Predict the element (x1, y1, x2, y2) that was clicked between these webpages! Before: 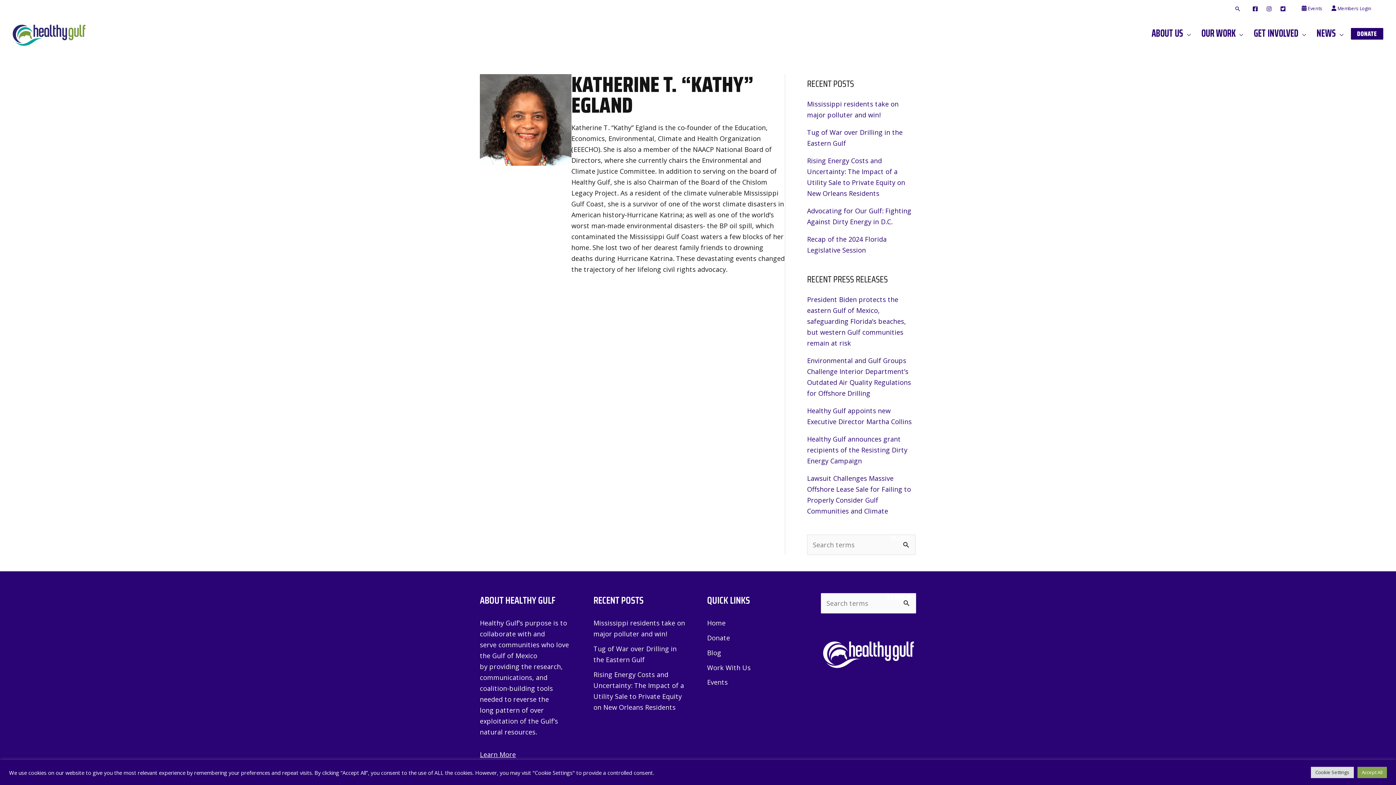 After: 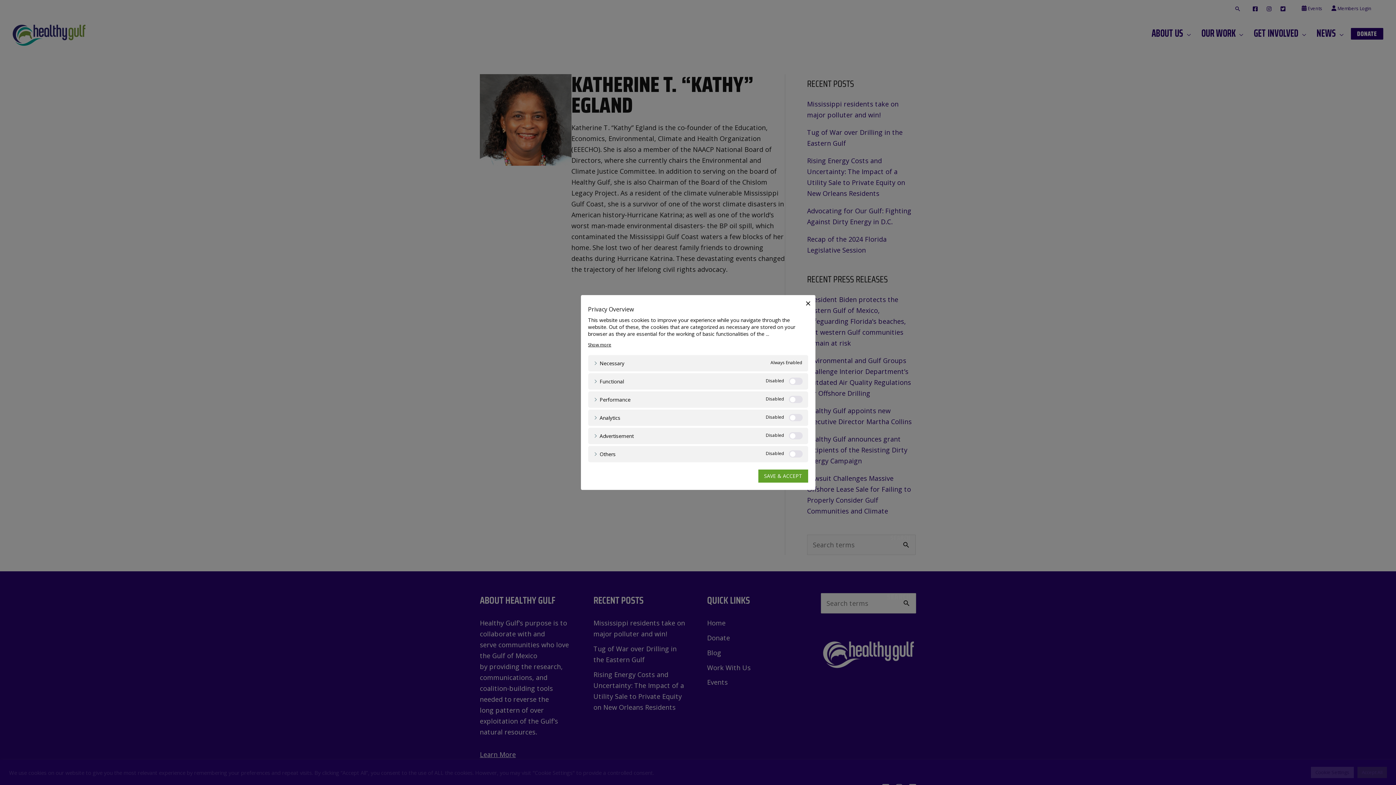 Action: bbox: (1311, 767, 1354, 778) label: Cookie Settings